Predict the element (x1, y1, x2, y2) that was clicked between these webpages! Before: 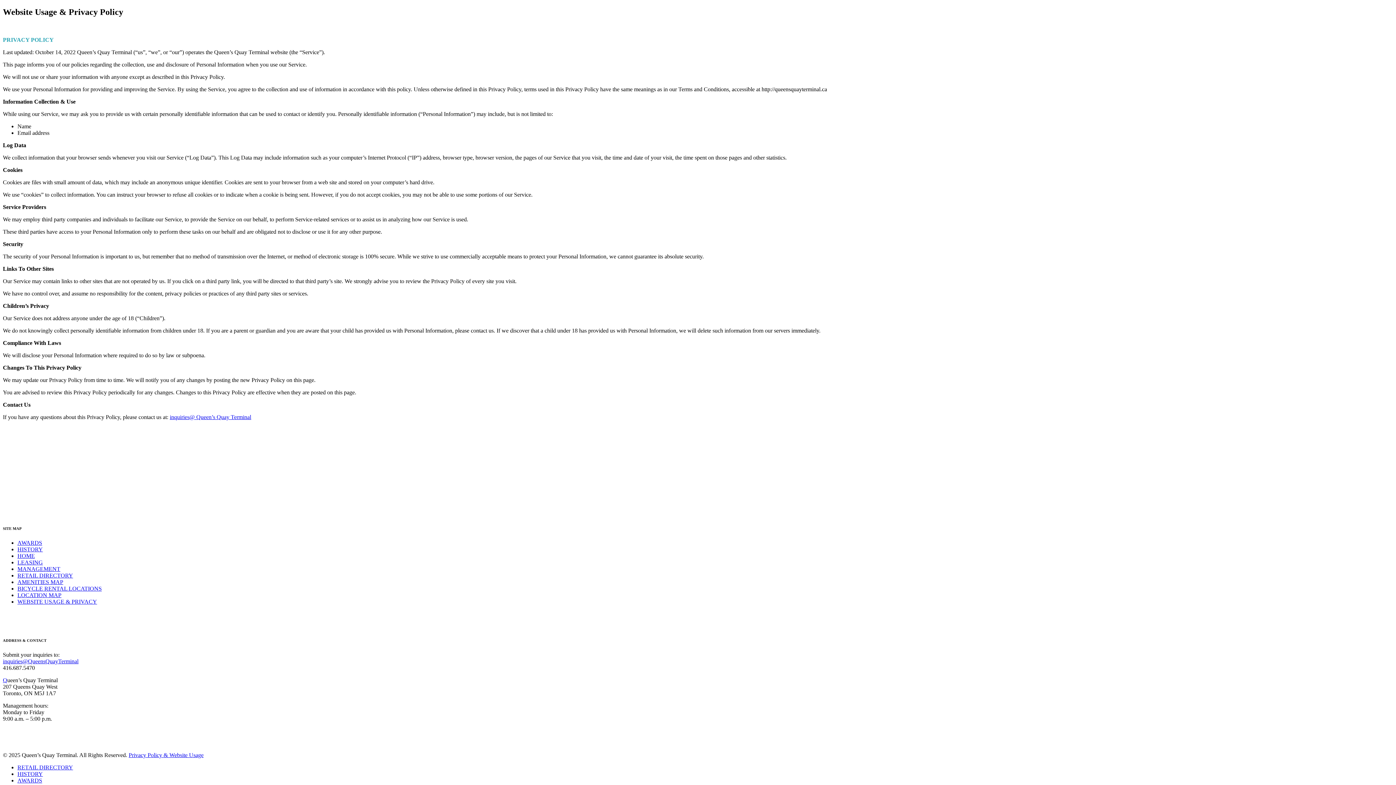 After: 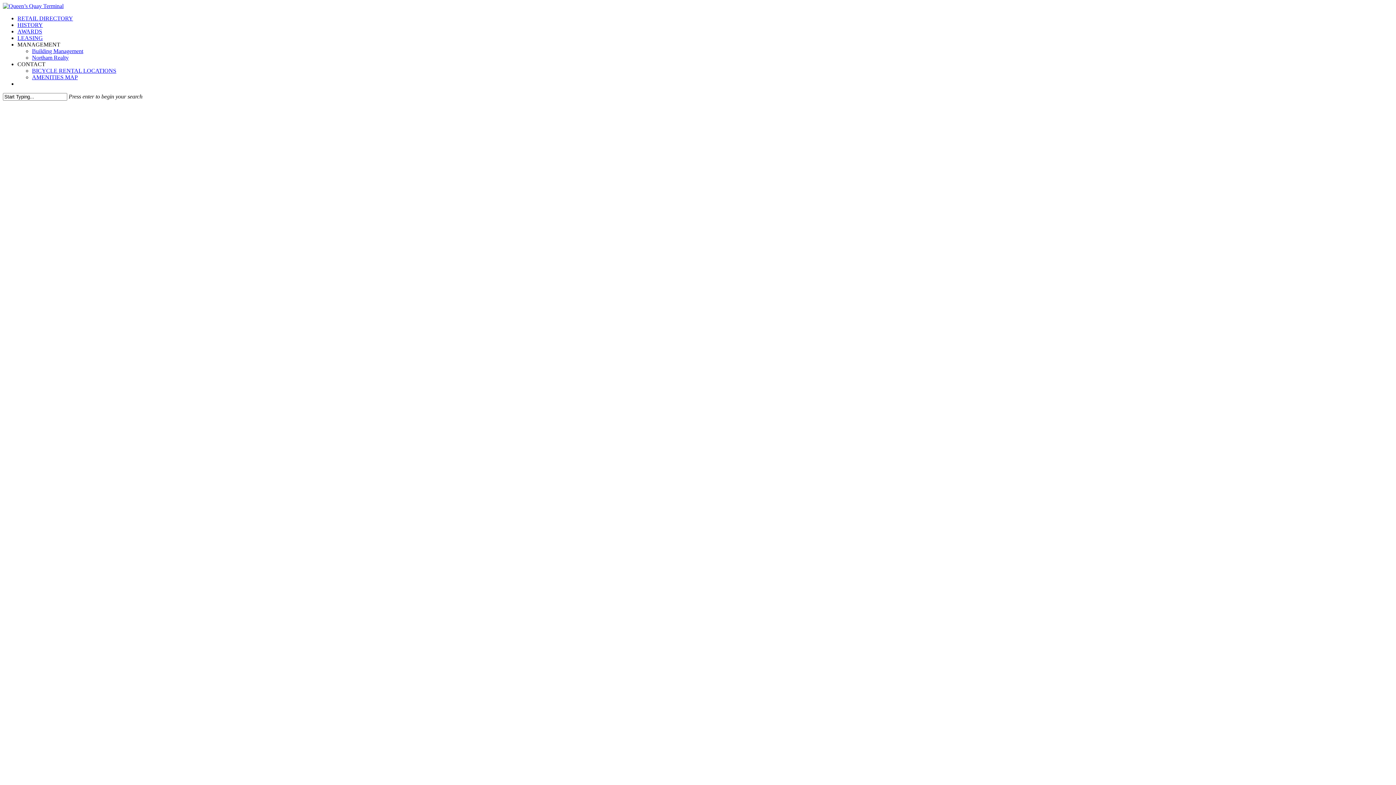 Action: label: HOME bbox: (17, 553, 34, 559)